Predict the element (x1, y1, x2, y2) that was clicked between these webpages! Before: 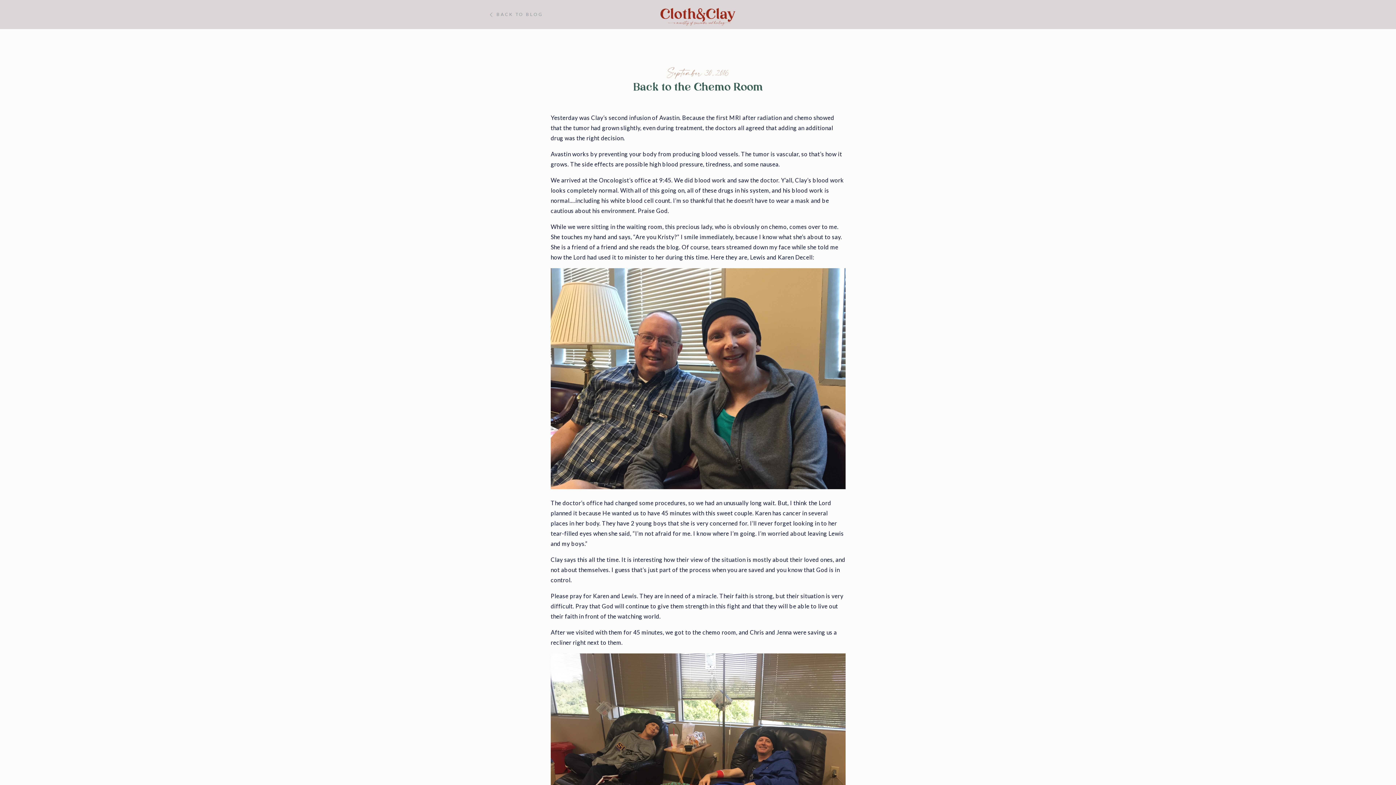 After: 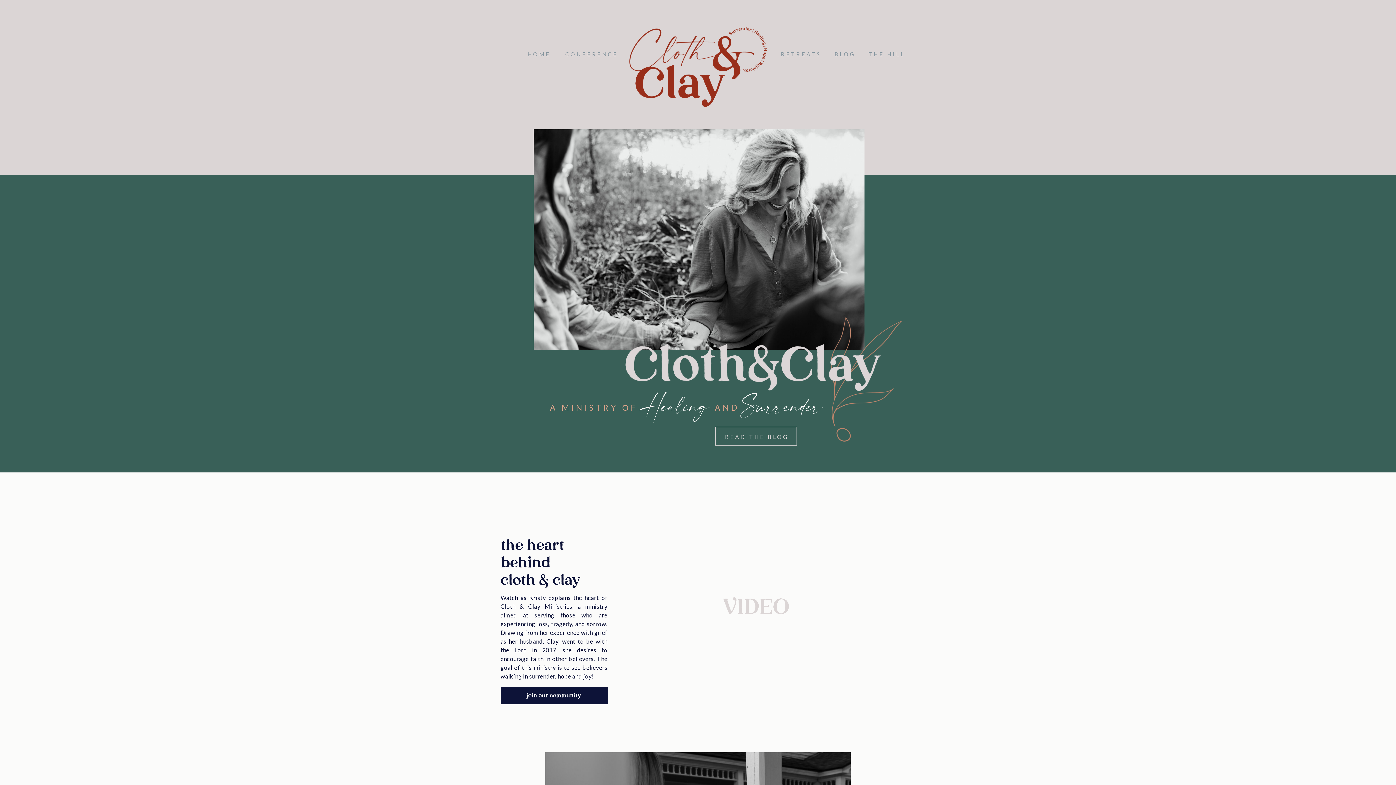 Action: bbox: (660, 7, 736, 27)